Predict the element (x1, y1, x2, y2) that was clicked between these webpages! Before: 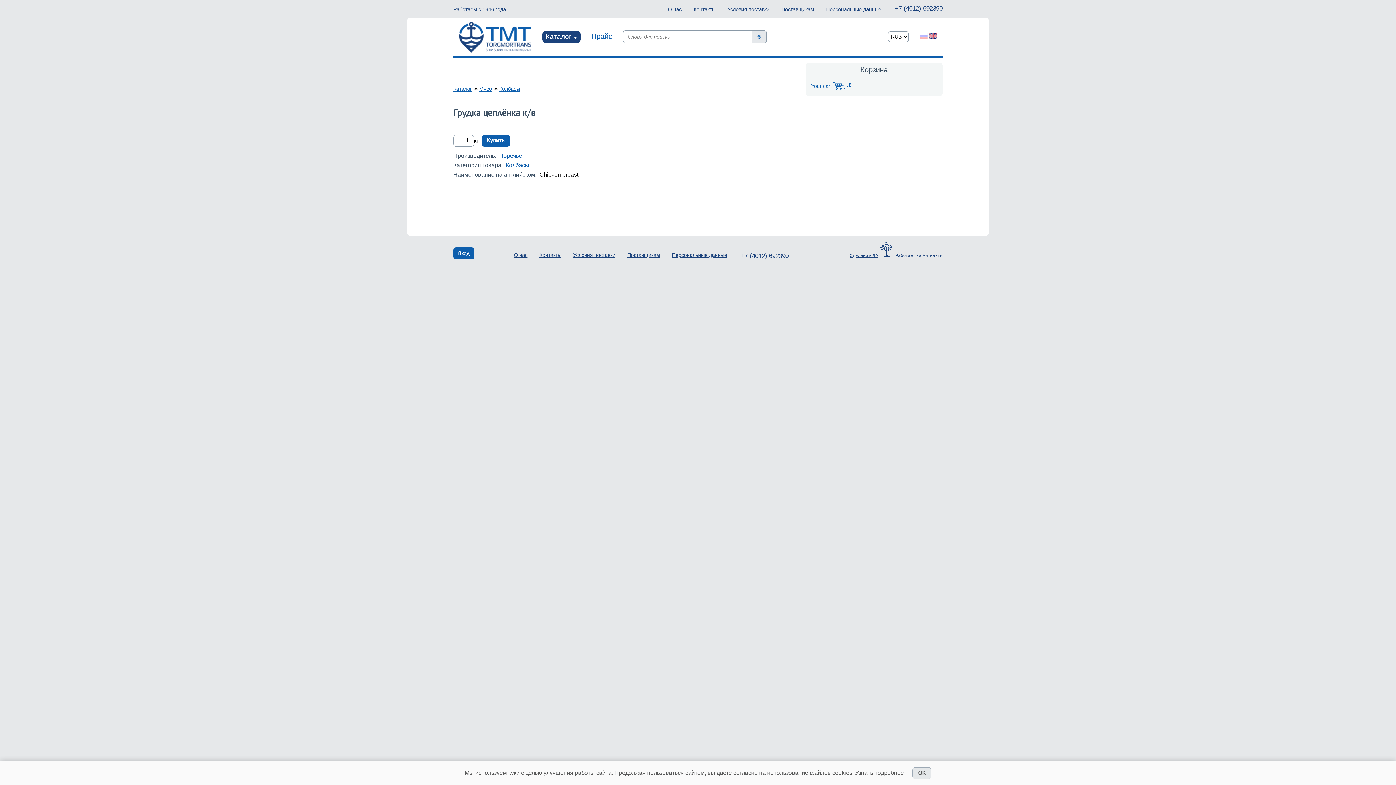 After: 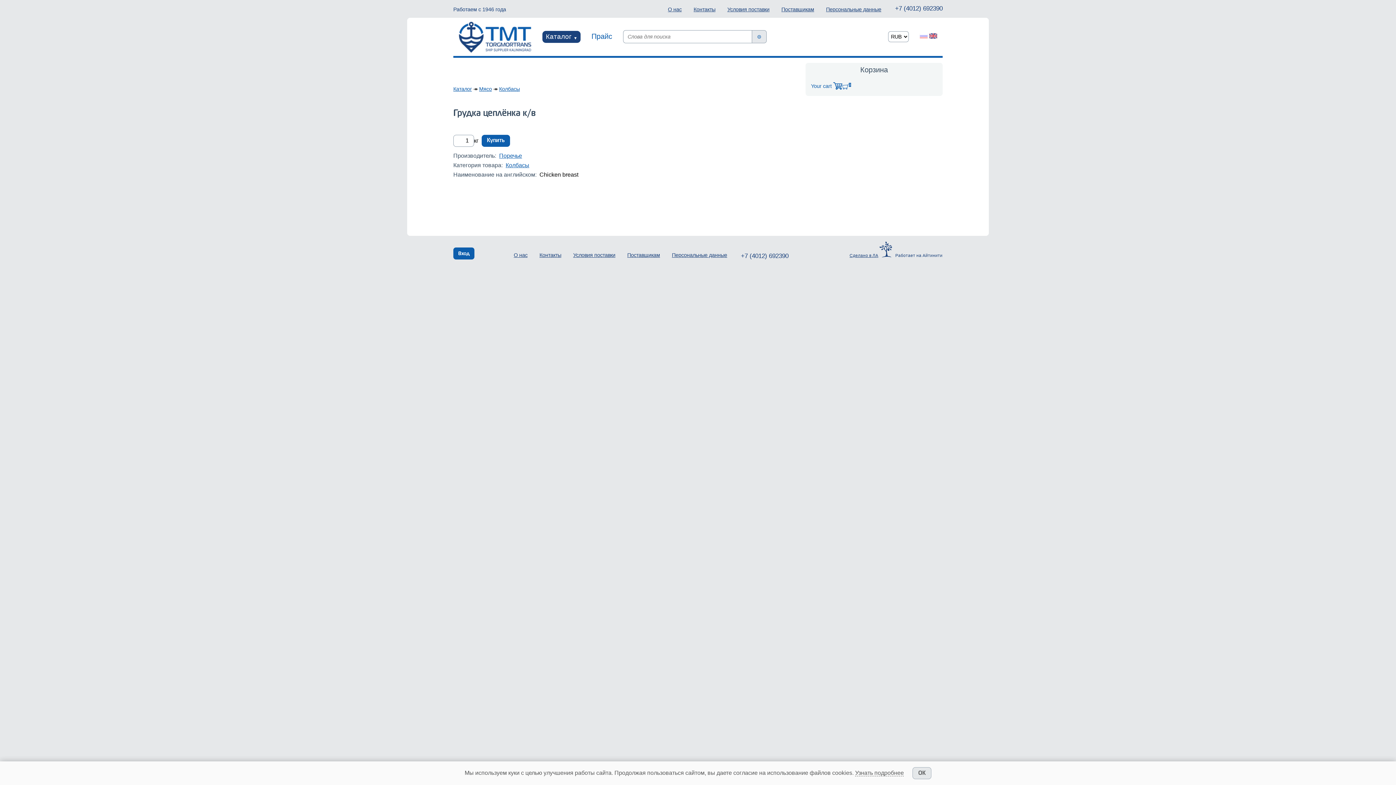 Action: bbox: (895, 4, 942, 12) label: +7 (4012) 692390